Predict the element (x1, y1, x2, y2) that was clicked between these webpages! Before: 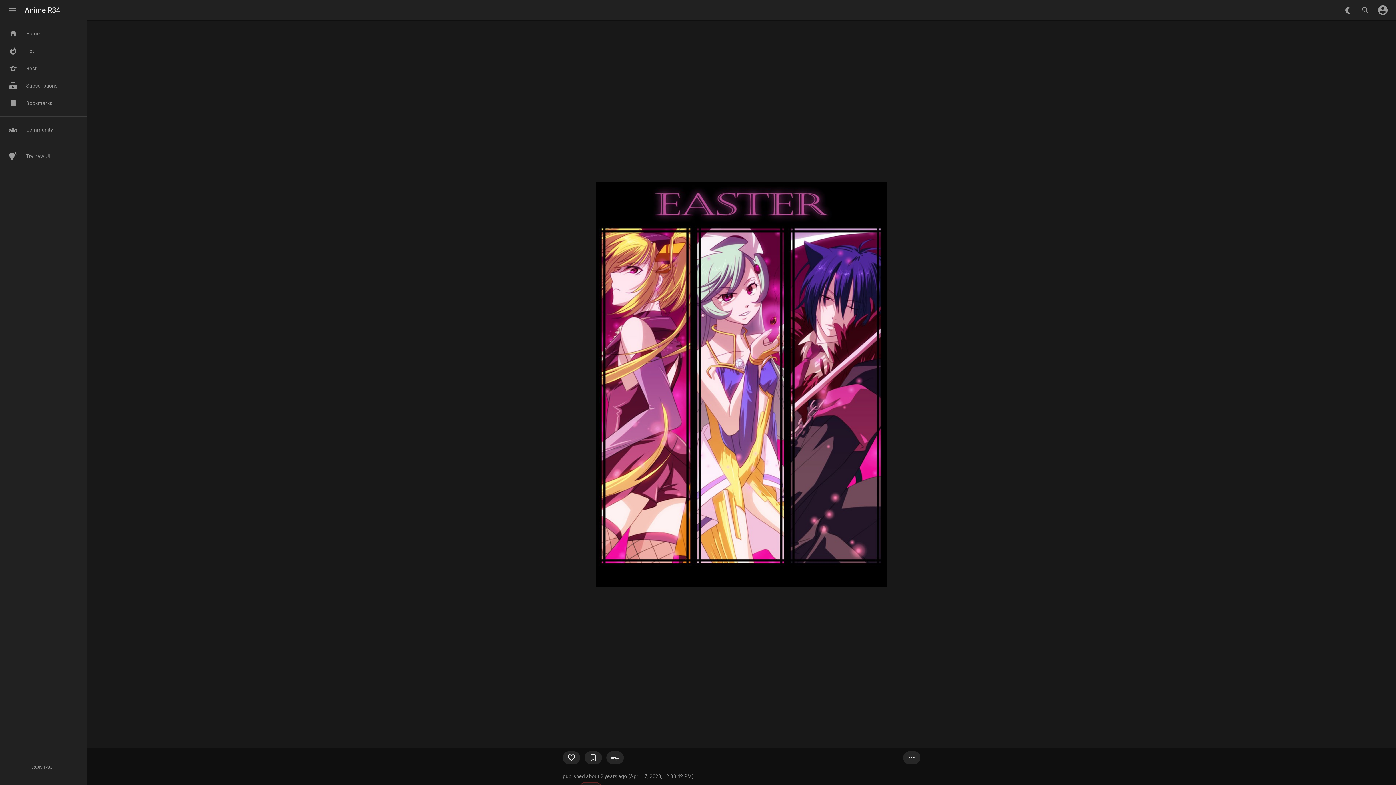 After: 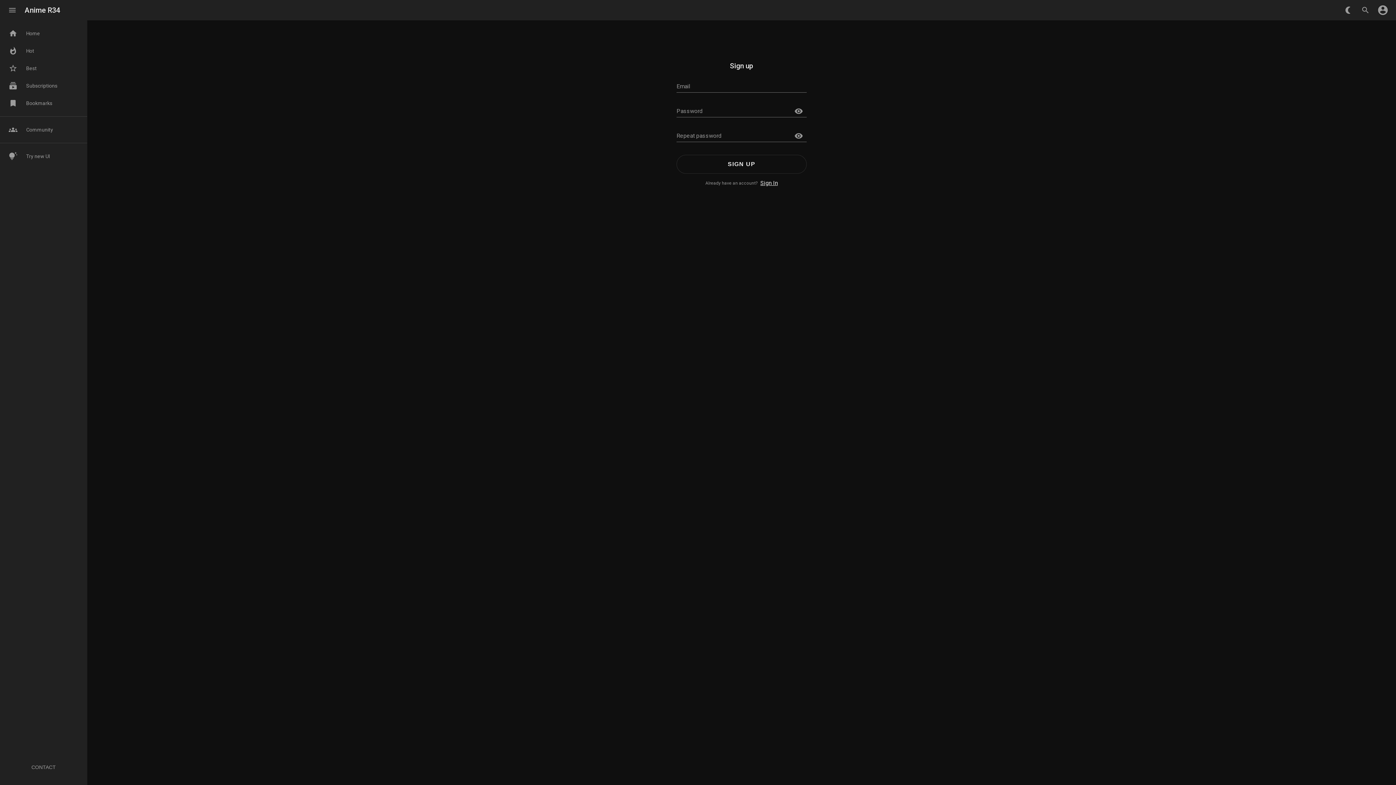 Action: label: bookmark_border bbox: (584, 751, 602, 764)